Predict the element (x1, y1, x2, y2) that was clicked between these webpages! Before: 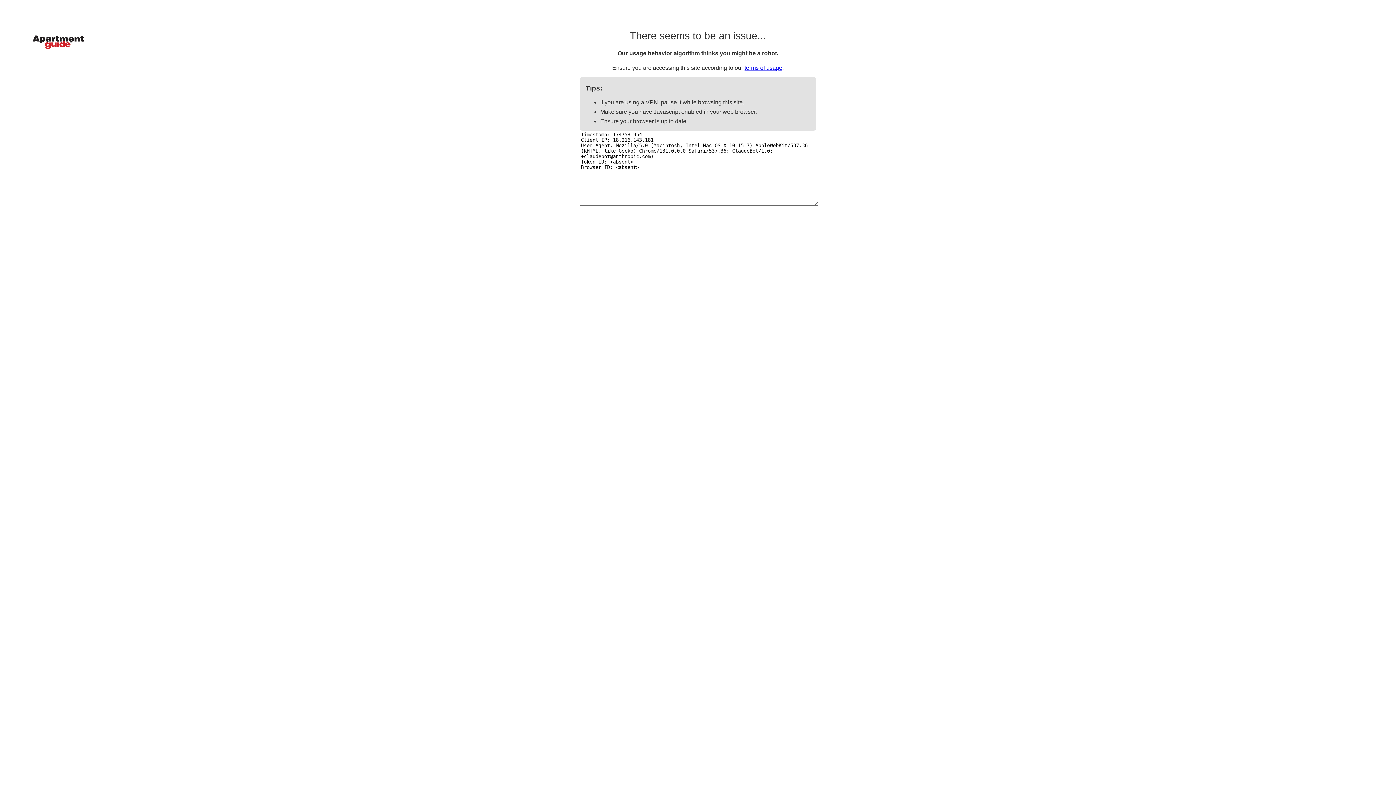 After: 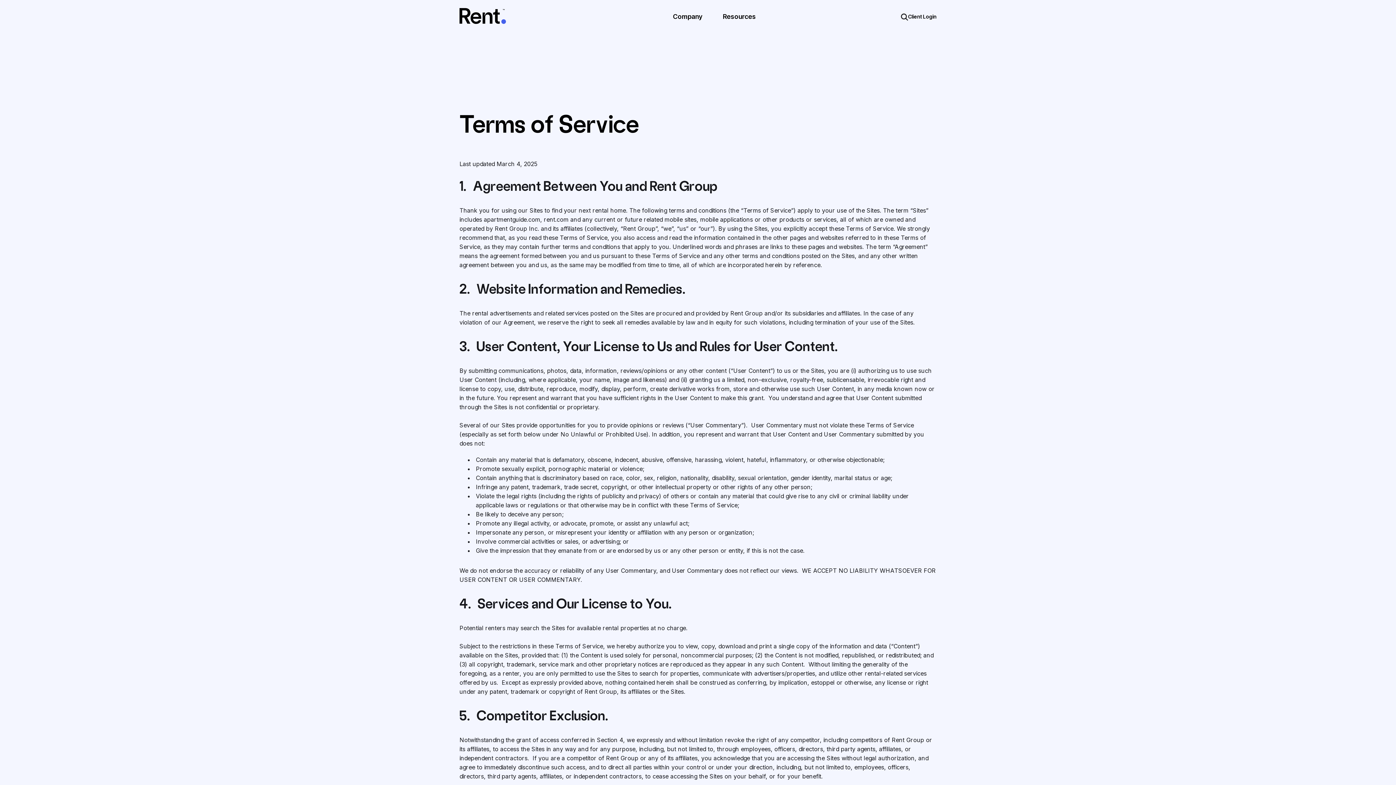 Action: label: terms of usage bbox: (744, 64, 782, 70)